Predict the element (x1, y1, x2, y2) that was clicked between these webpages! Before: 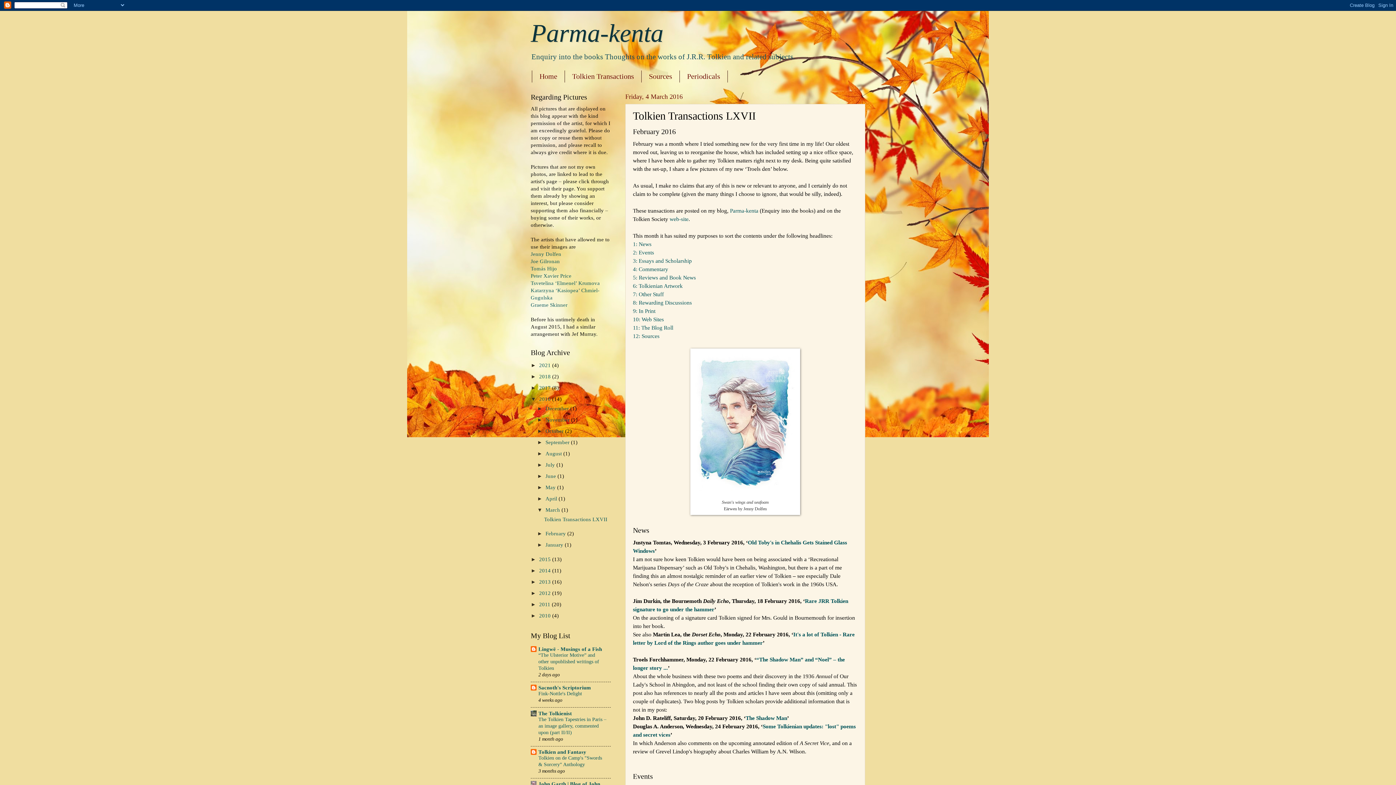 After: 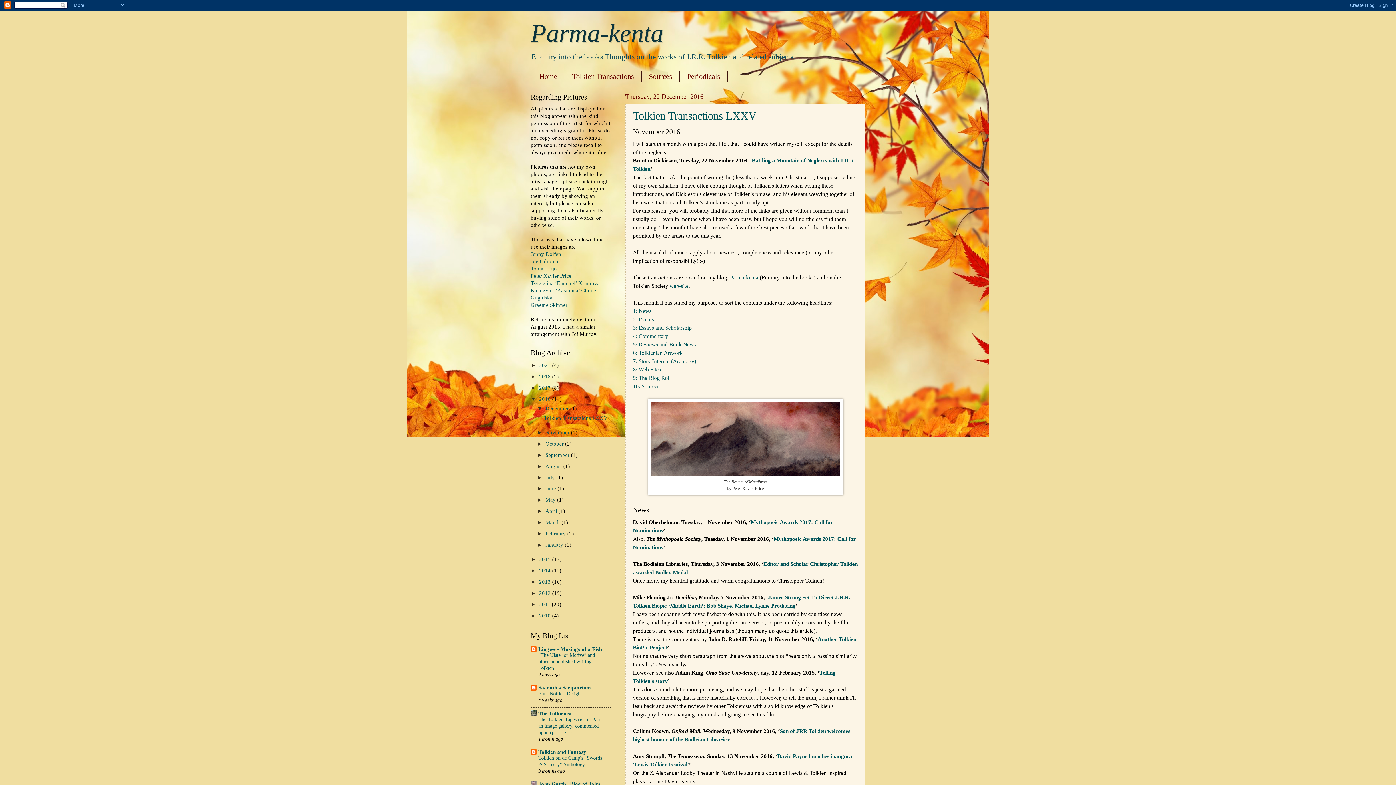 Action: bbox: (539, 396, 552, 402) label: 2016 